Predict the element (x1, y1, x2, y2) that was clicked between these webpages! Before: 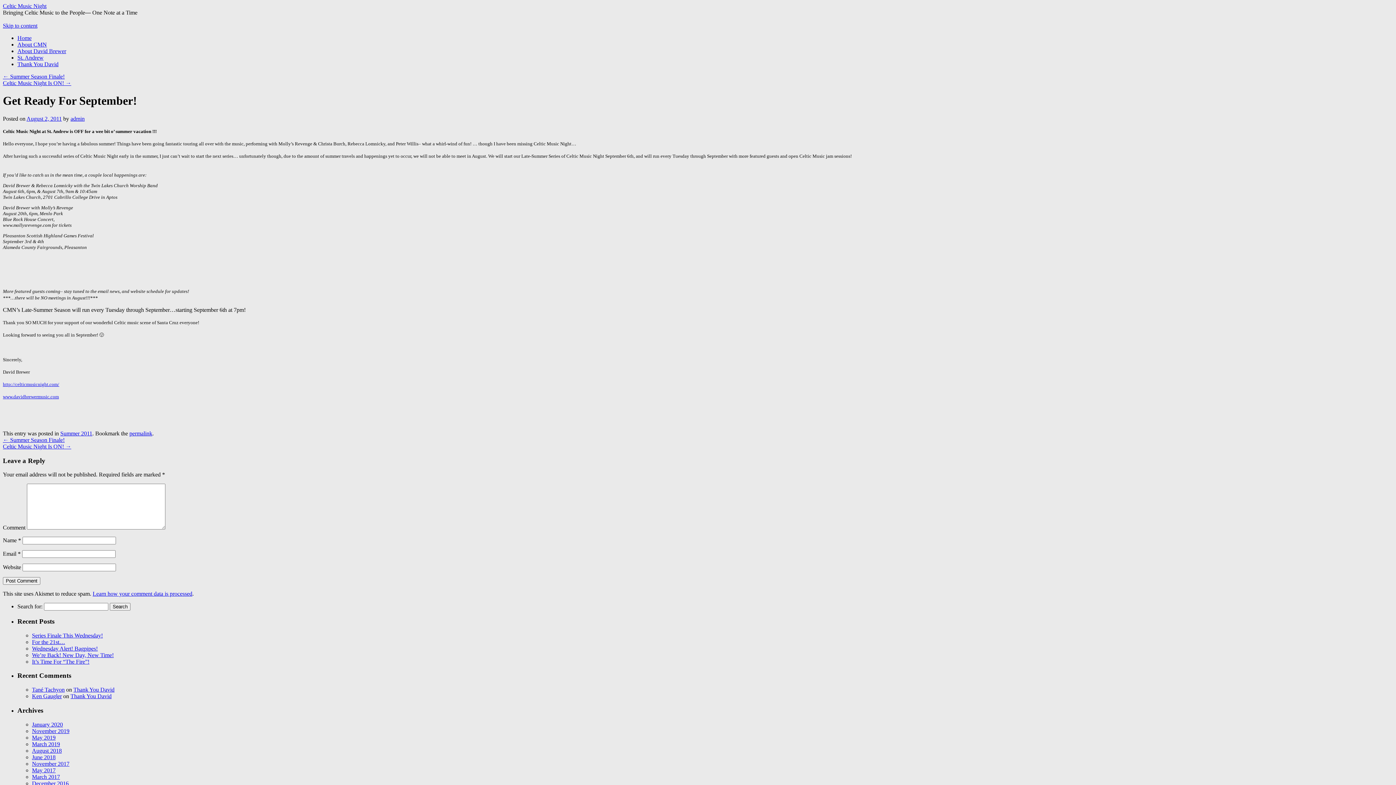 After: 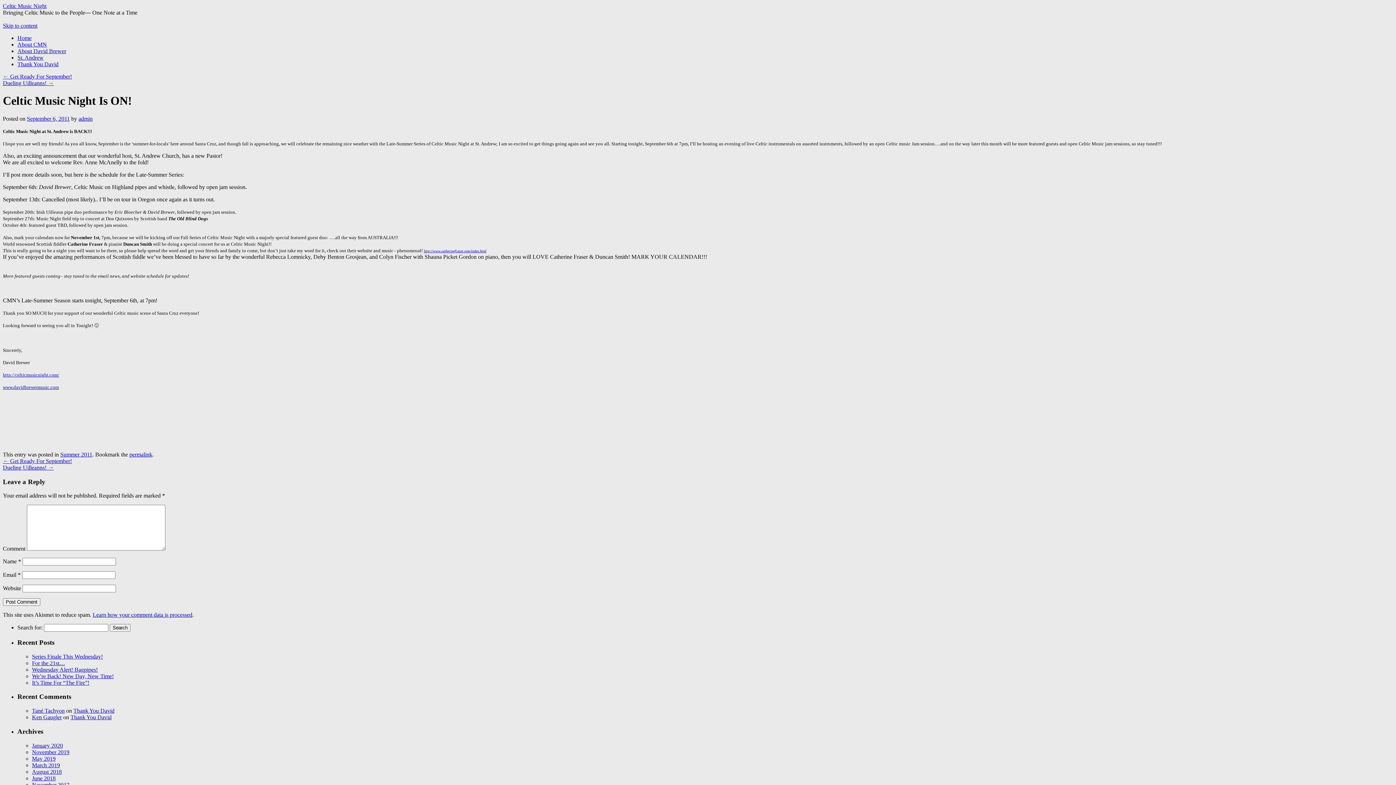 Action: bbox: (2, 80, 71, 86) label: Celtic Music Night Is ON! →